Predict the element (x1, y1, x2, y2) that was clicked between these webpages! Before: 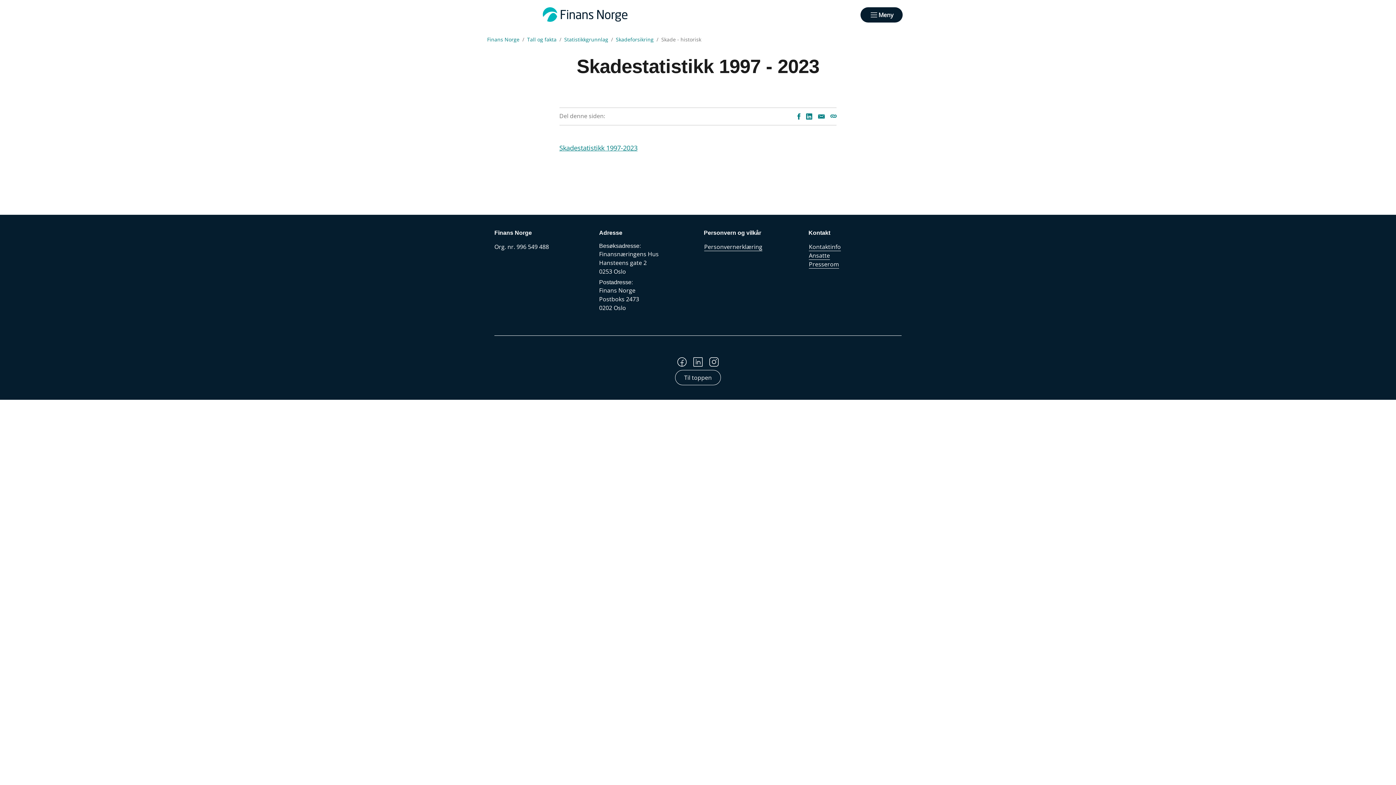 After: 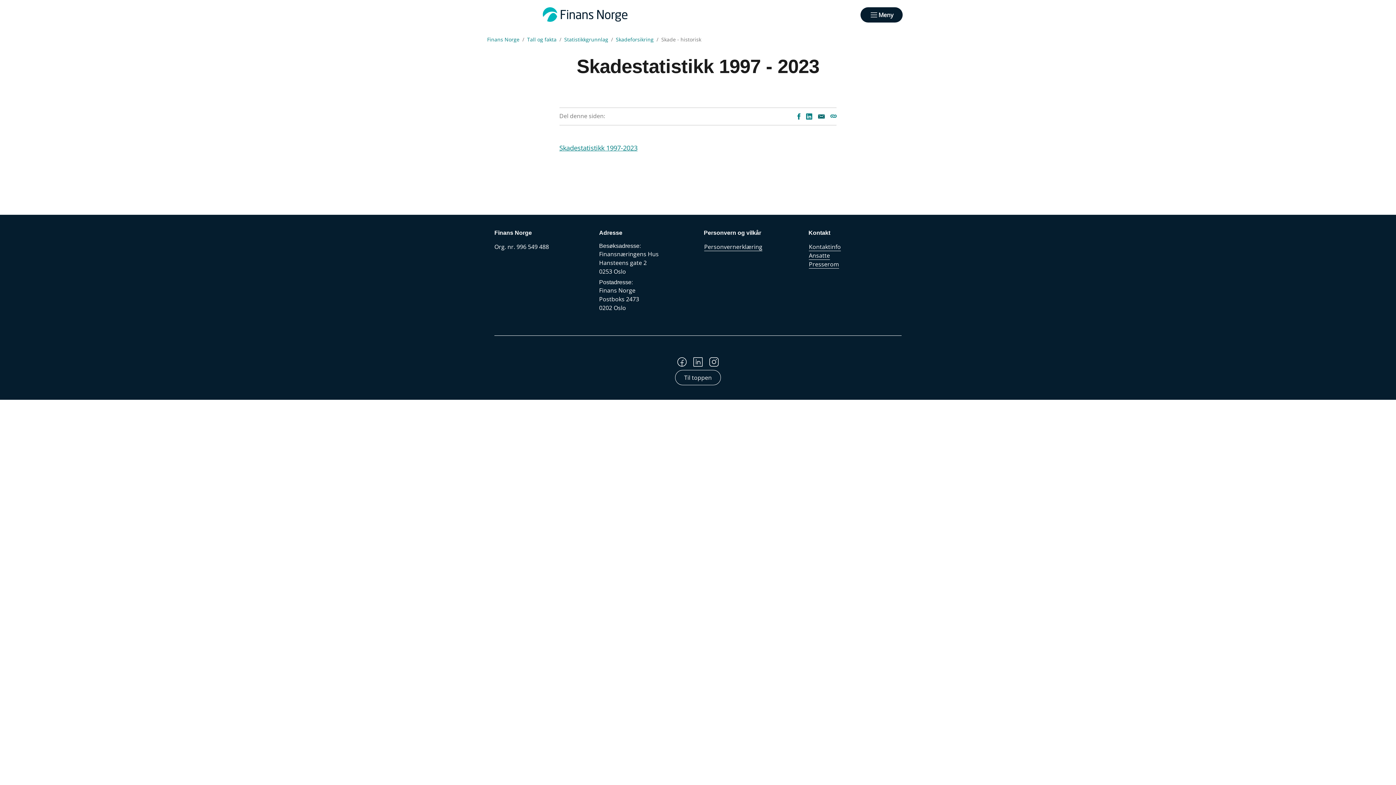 Action: bbox: (818, 112, 824, 120) label: E-post